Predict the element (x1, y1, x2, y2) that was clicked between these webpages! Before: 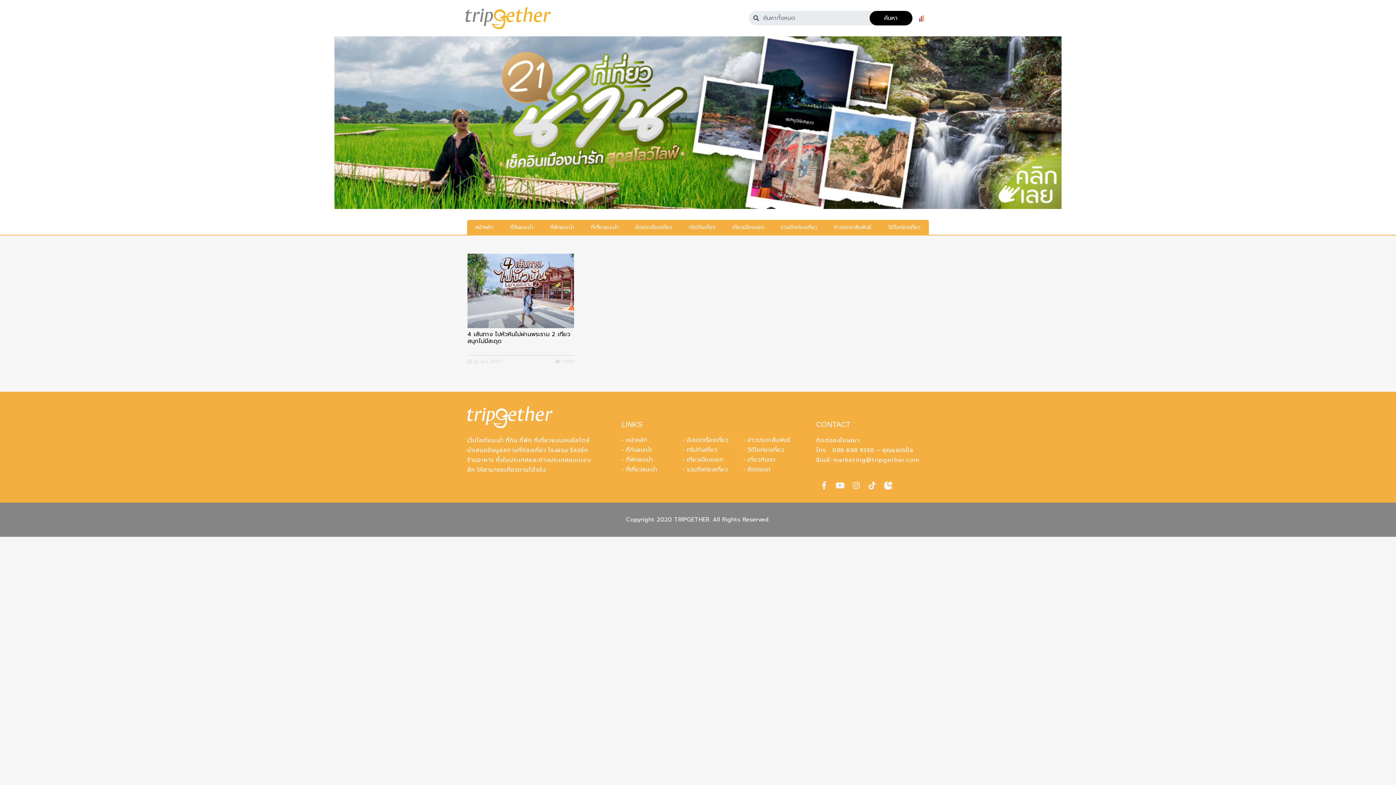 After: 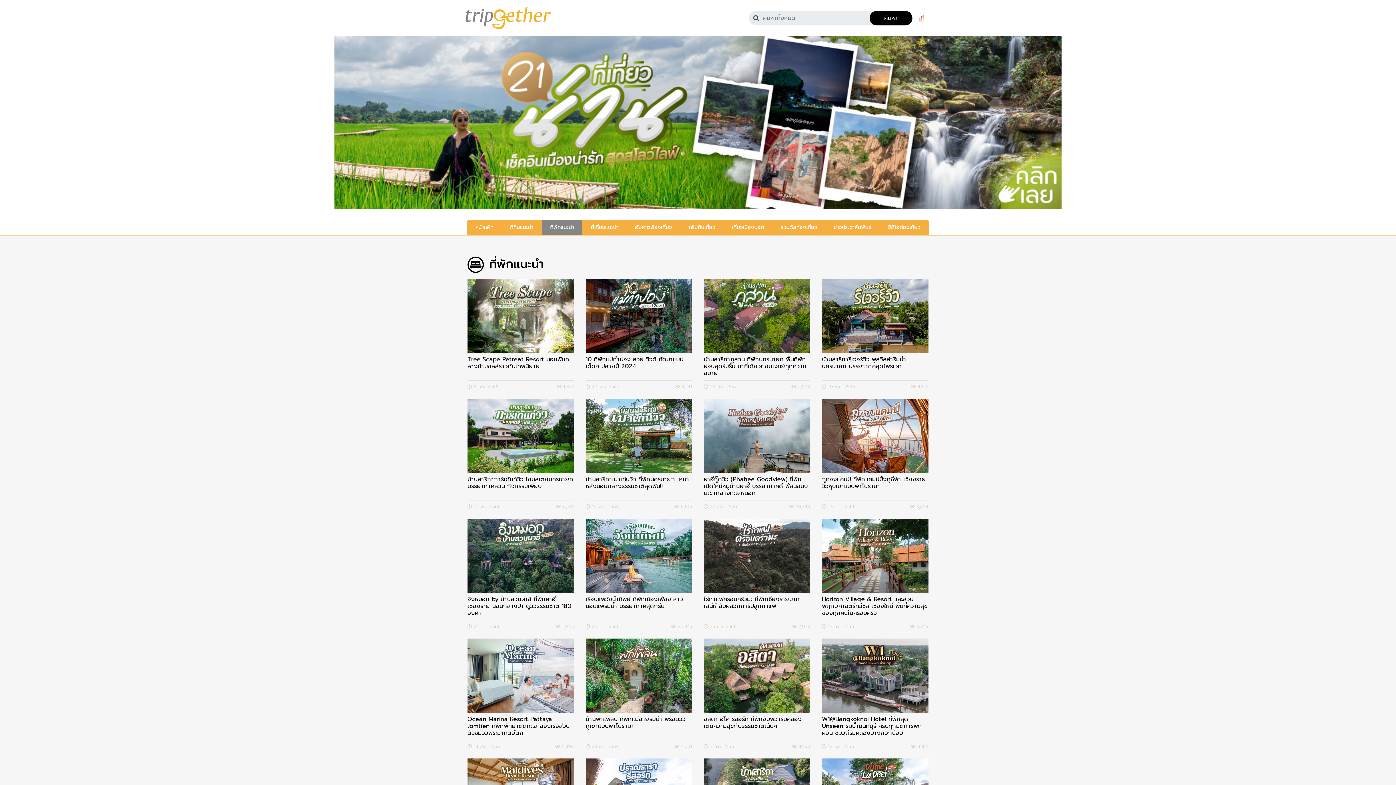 Action: bbox: (621, 455, 653, 464) label: ที่พักแนะนำ